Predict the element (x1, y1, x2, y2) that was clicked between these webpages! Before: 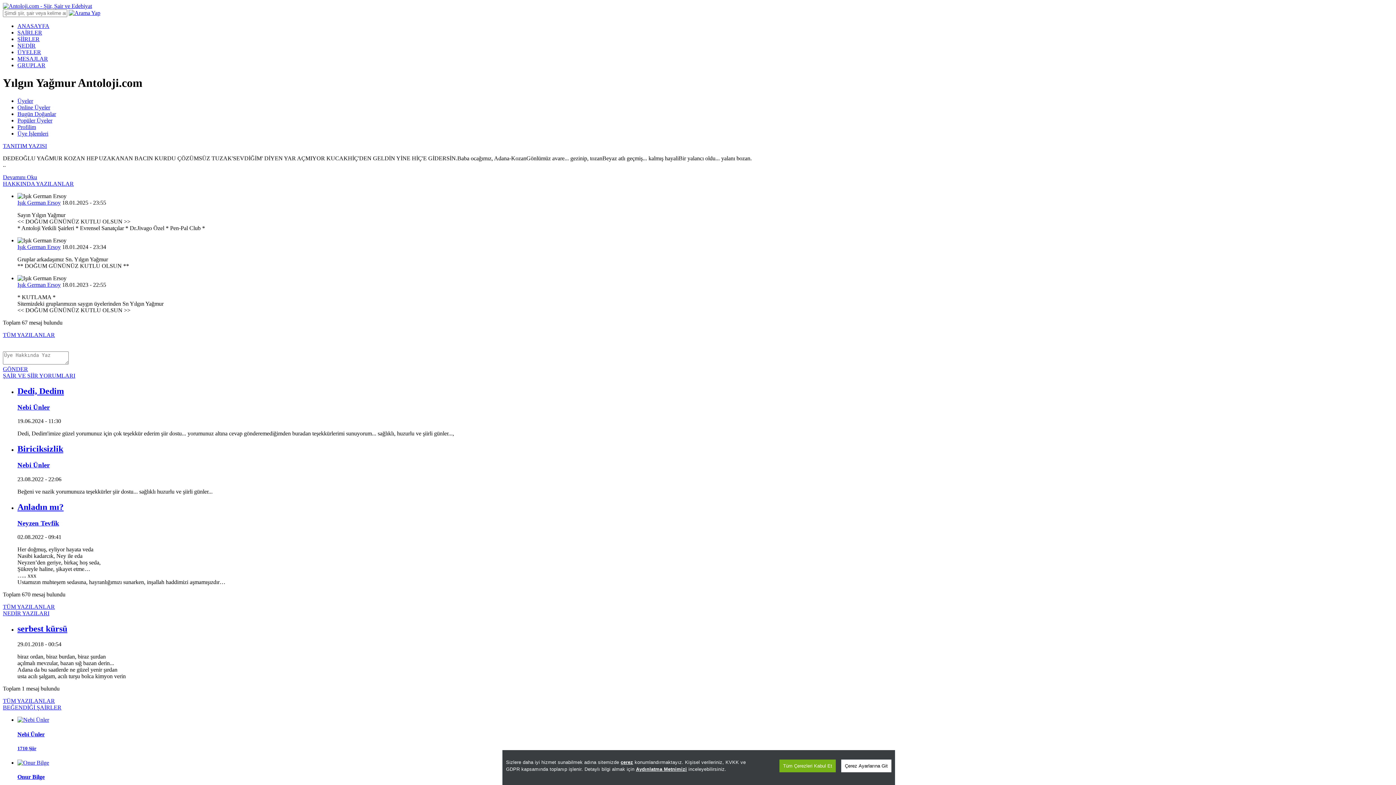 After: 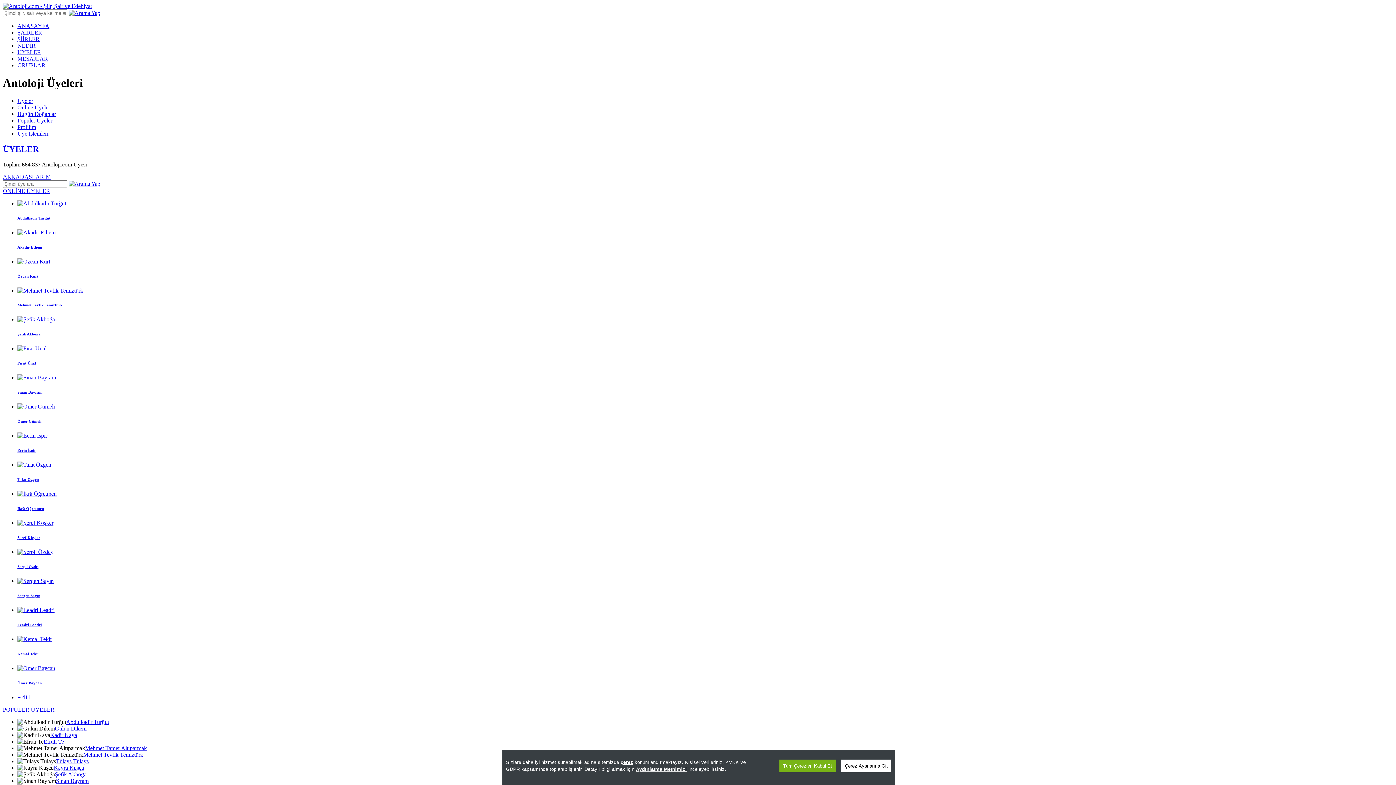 Action: label: Üyeler bbox: (17, 97, 33, 103)